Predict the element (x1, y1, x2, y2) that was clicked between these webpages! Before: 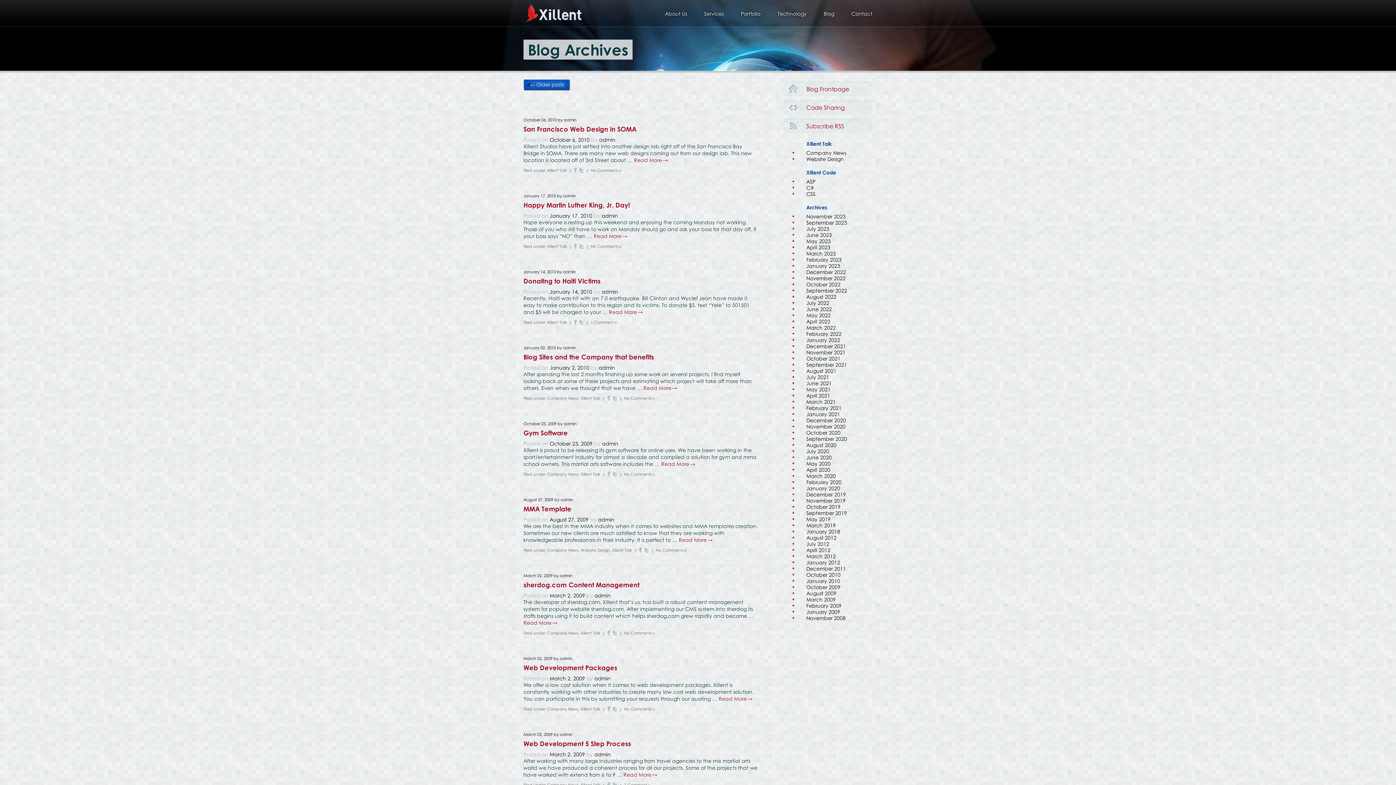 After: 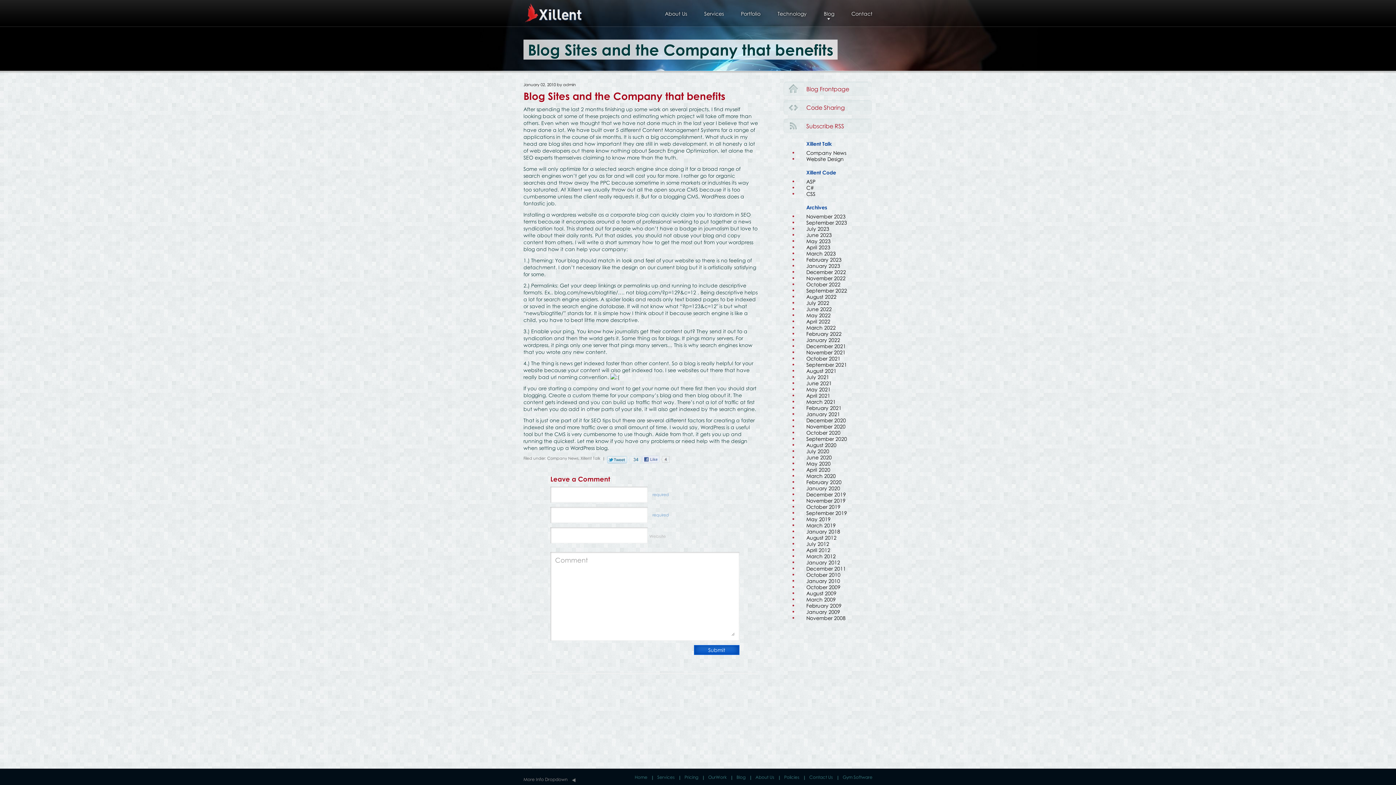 Action: bbox: (549, 364, 589, 370) label: January 2, 2010